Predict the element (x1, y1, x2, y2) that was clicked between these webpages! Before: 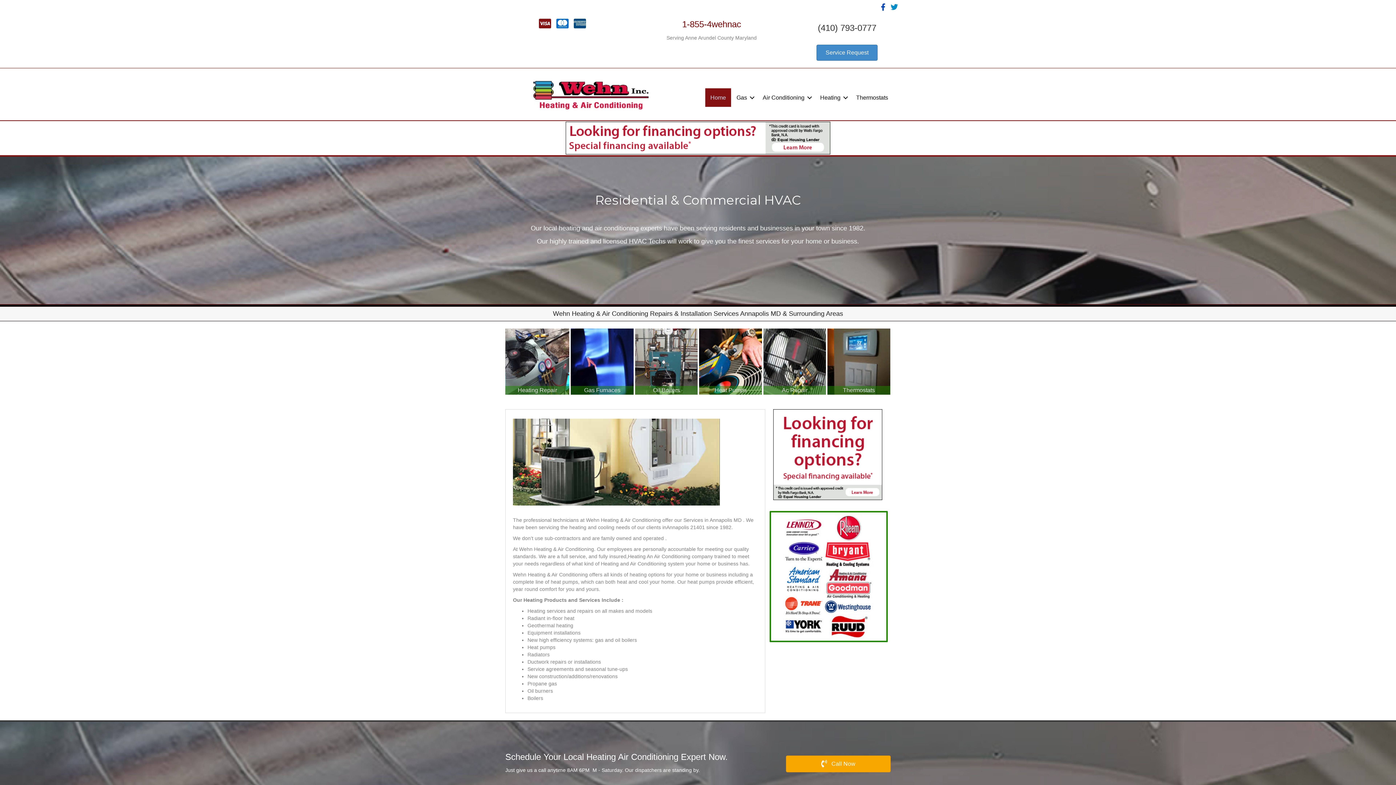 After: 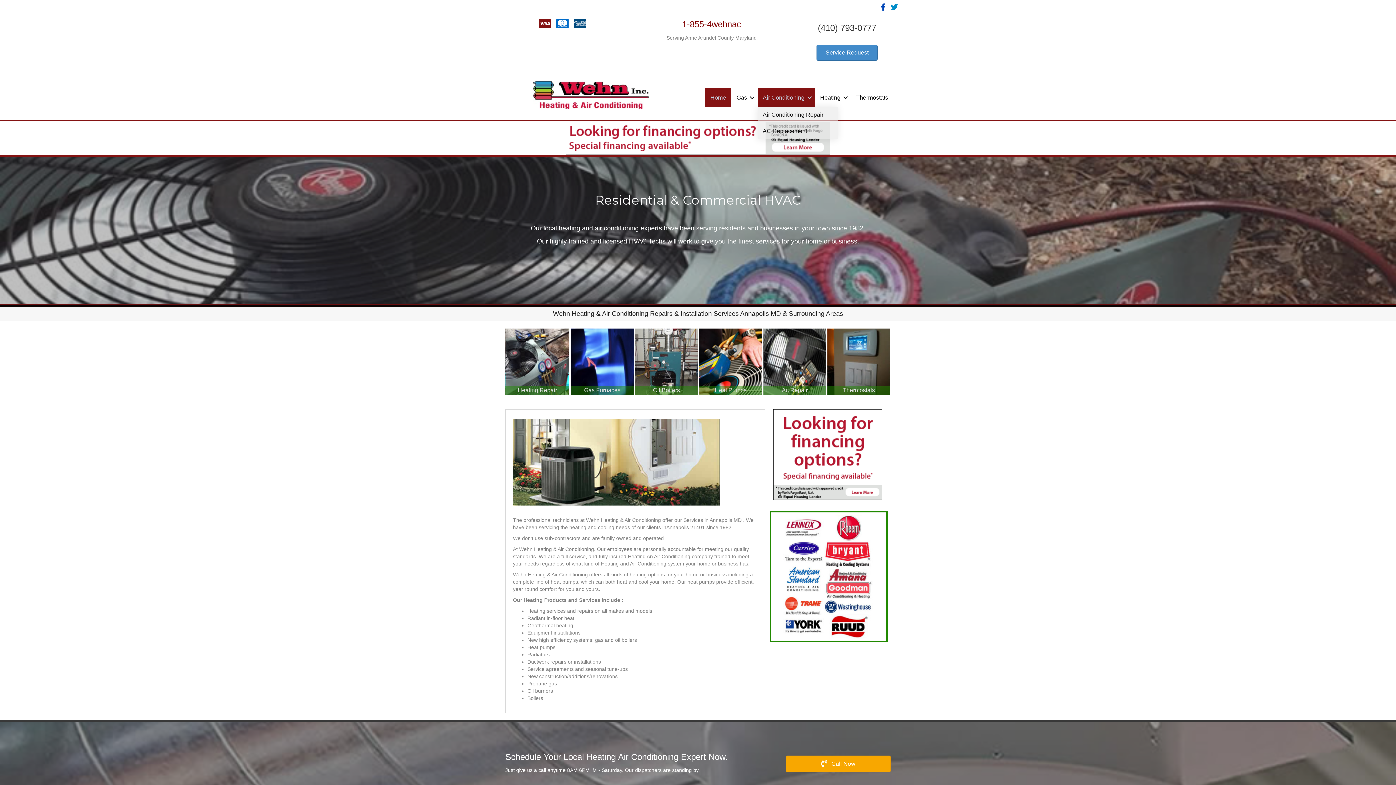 Action: label: Air Conditioning bbox: (757, 88, 814, 106)